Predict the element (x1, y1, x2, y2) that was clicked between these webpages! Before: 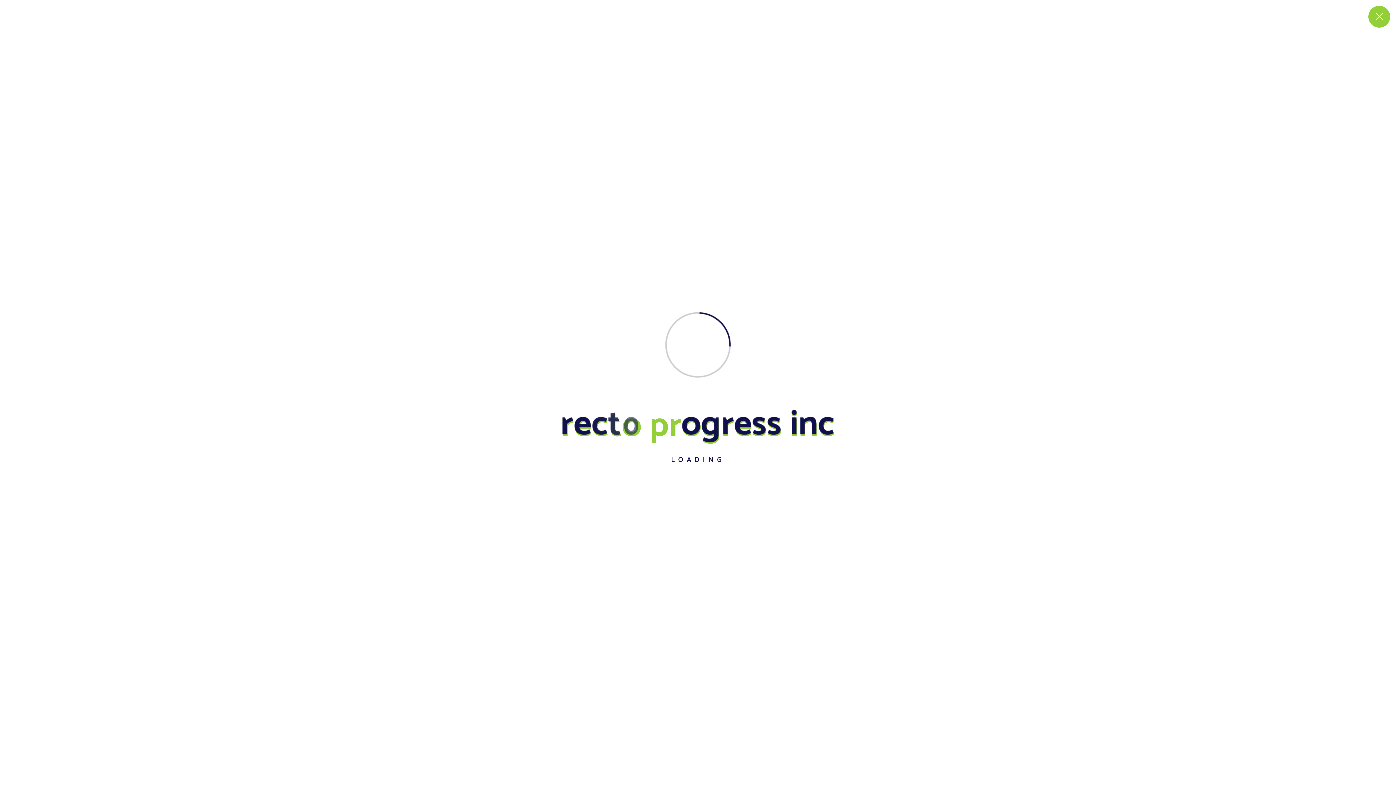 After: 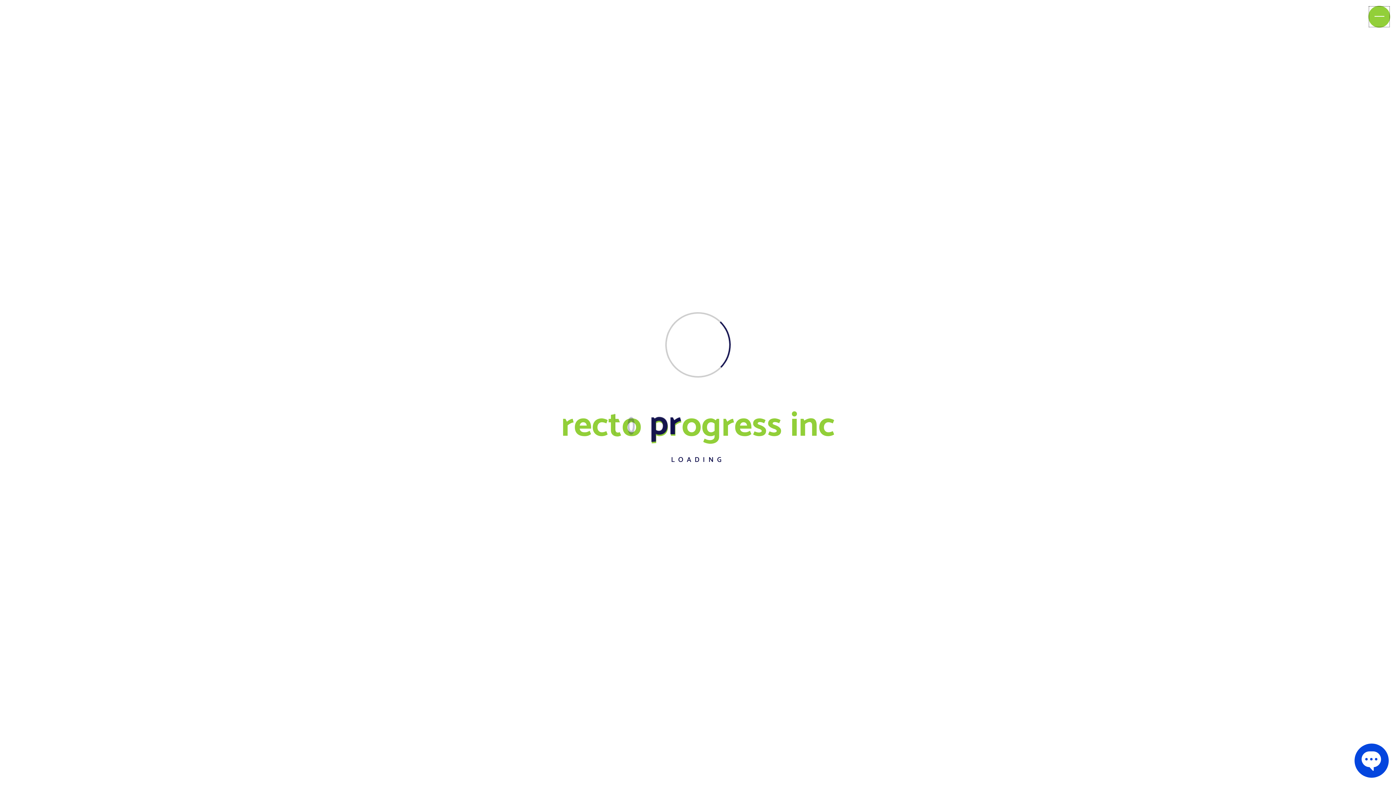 Action: bbox: (1368, 5, 1390, 27)